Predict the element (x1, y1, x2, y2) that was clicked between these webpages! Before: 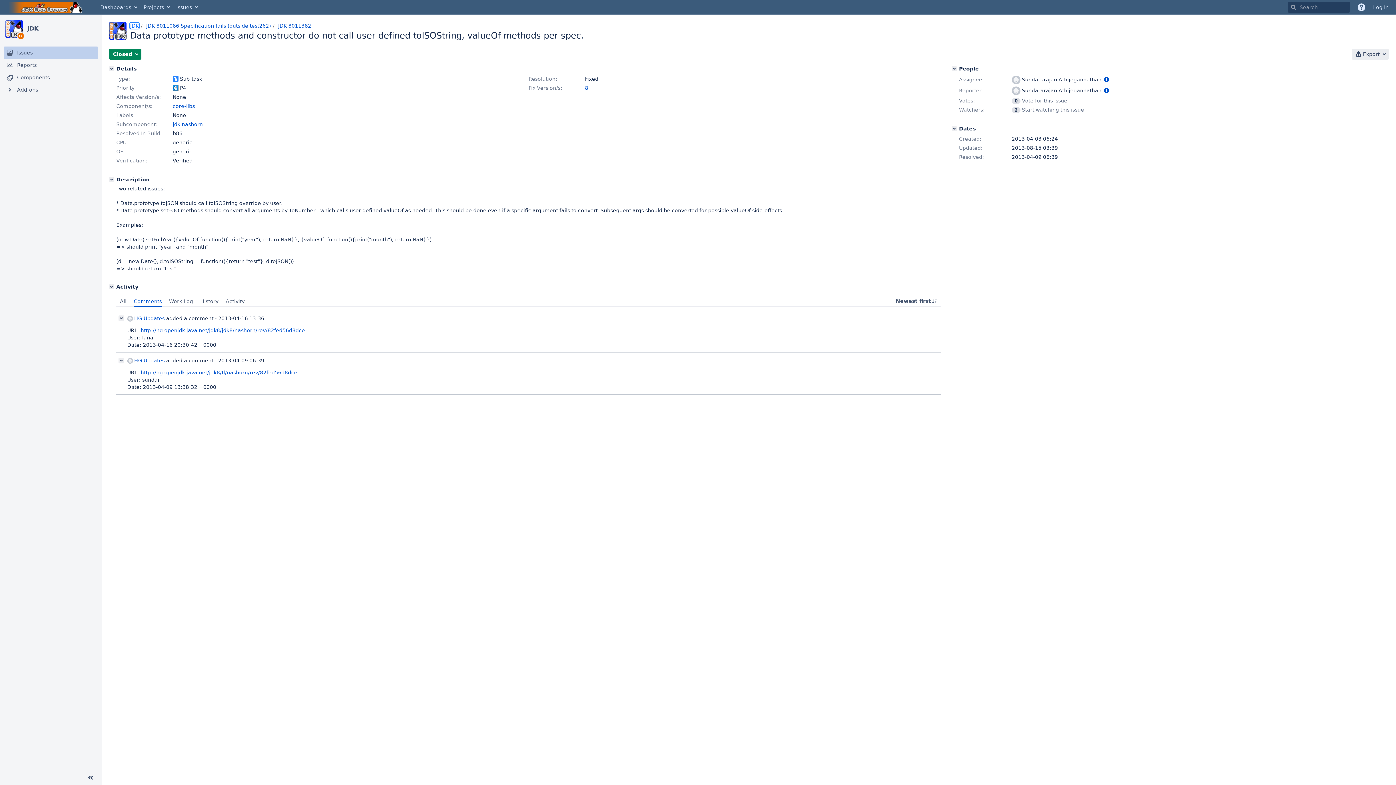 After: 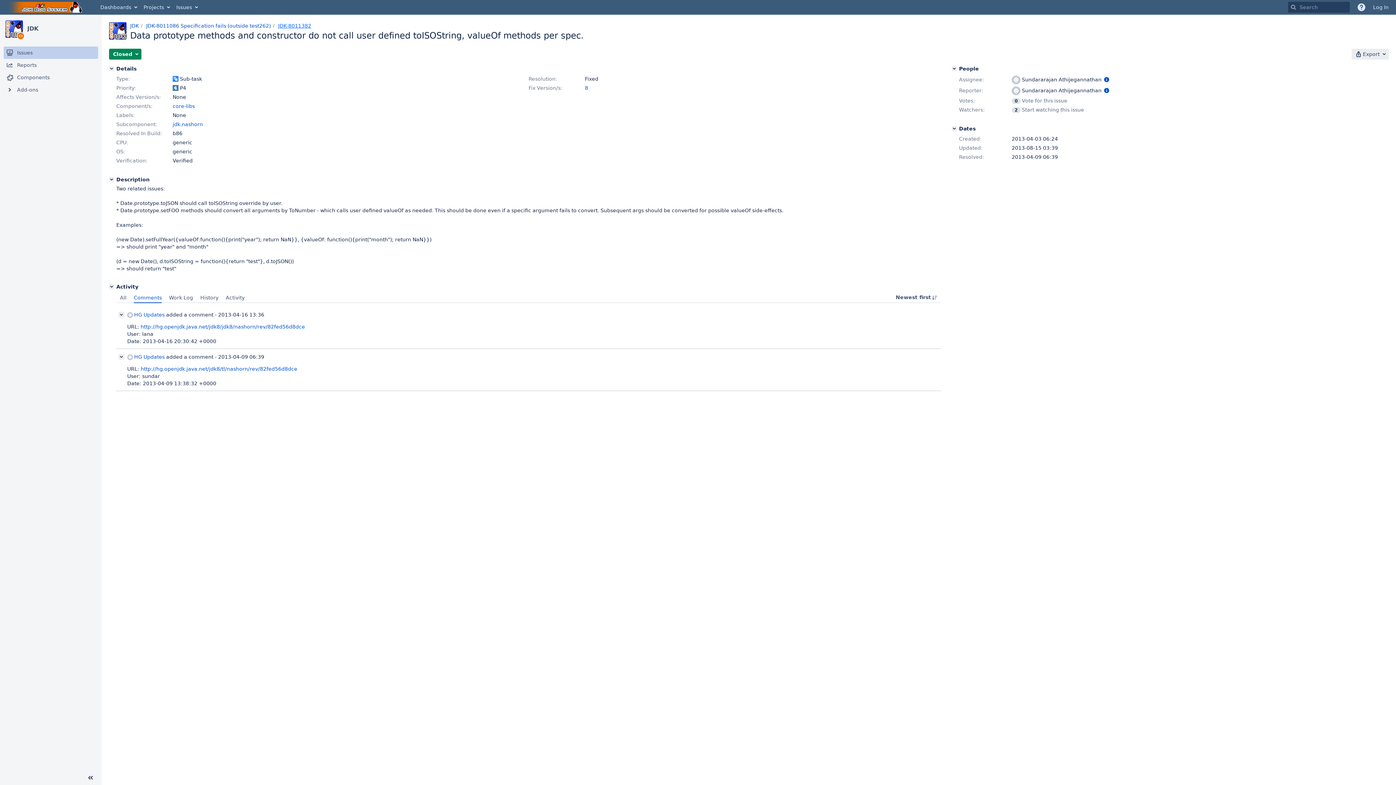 Action: label: JDK-8011382 bbox: (278, 22, 311, 28)